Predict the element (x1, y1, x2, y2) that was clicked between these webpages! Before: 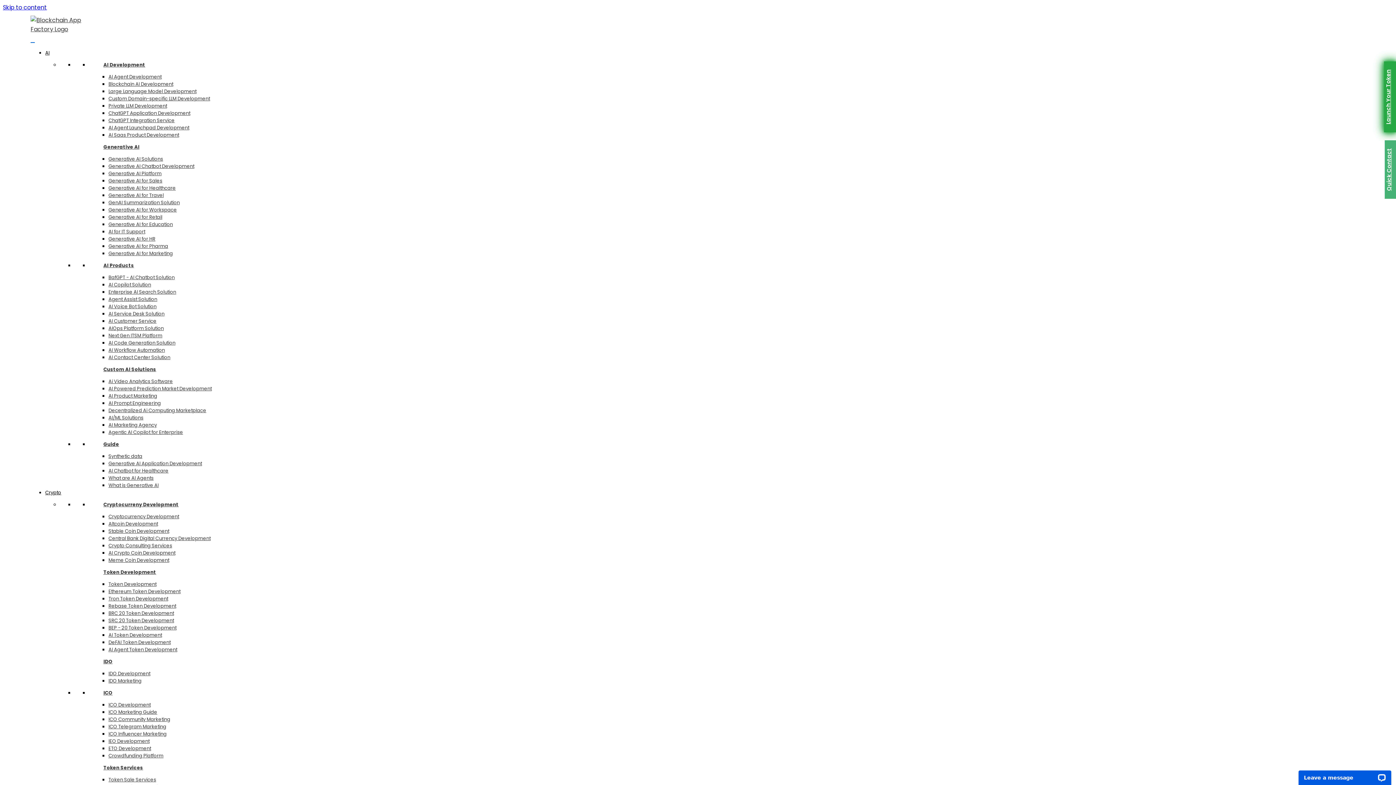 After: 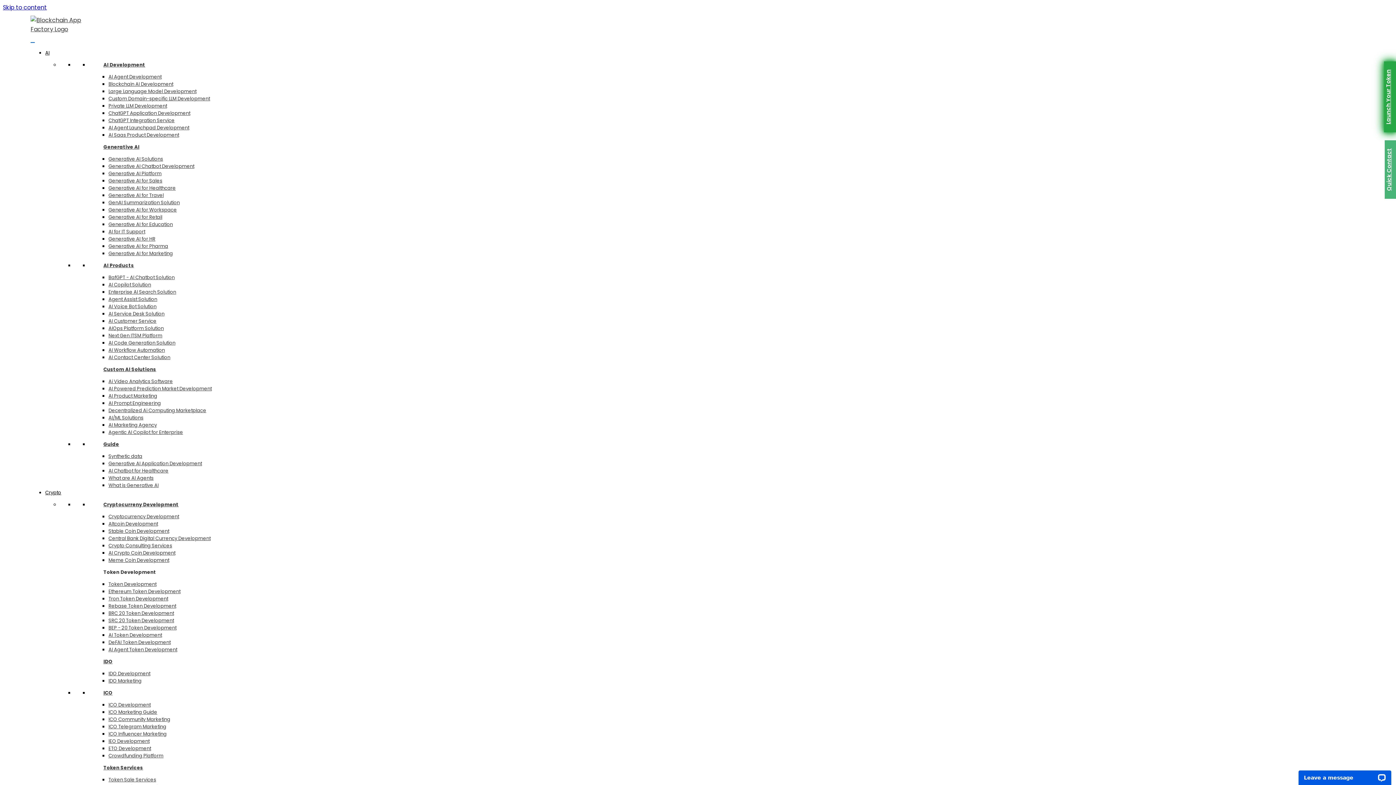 Action: label: Token Development bbox: (103, 569, 156, 576)